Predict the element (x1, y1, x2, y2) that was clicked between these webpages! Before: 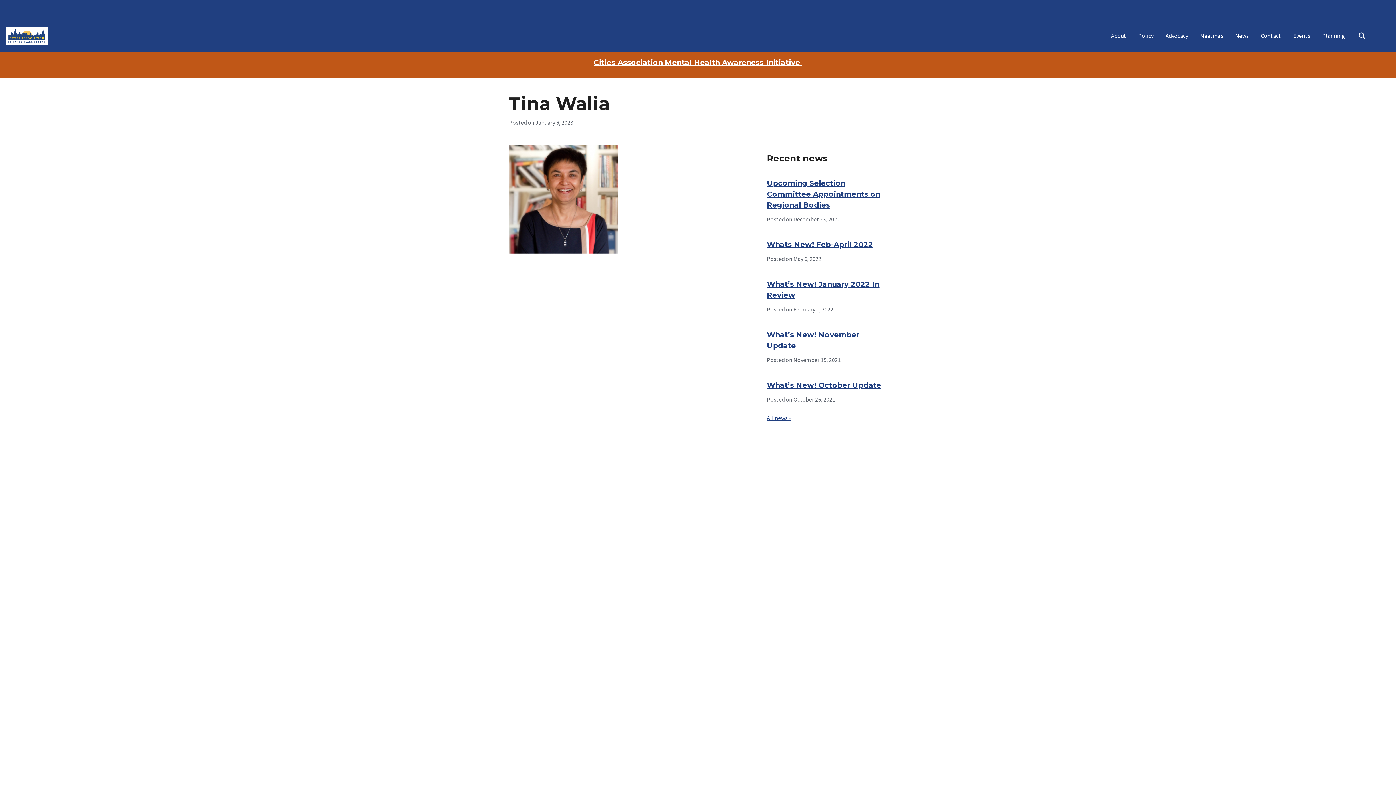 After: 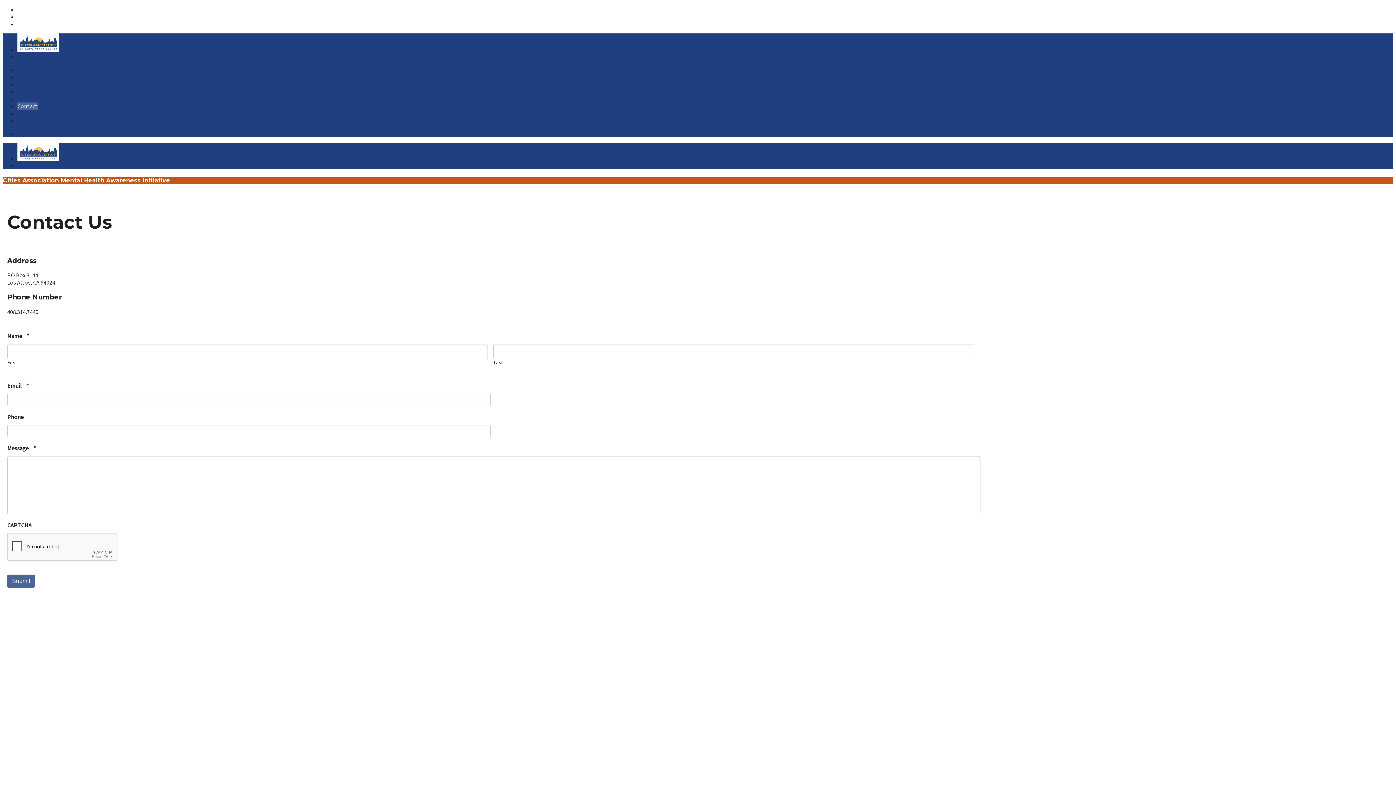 Action: label: Contact bbox: (1255, 26, 1286, 45)